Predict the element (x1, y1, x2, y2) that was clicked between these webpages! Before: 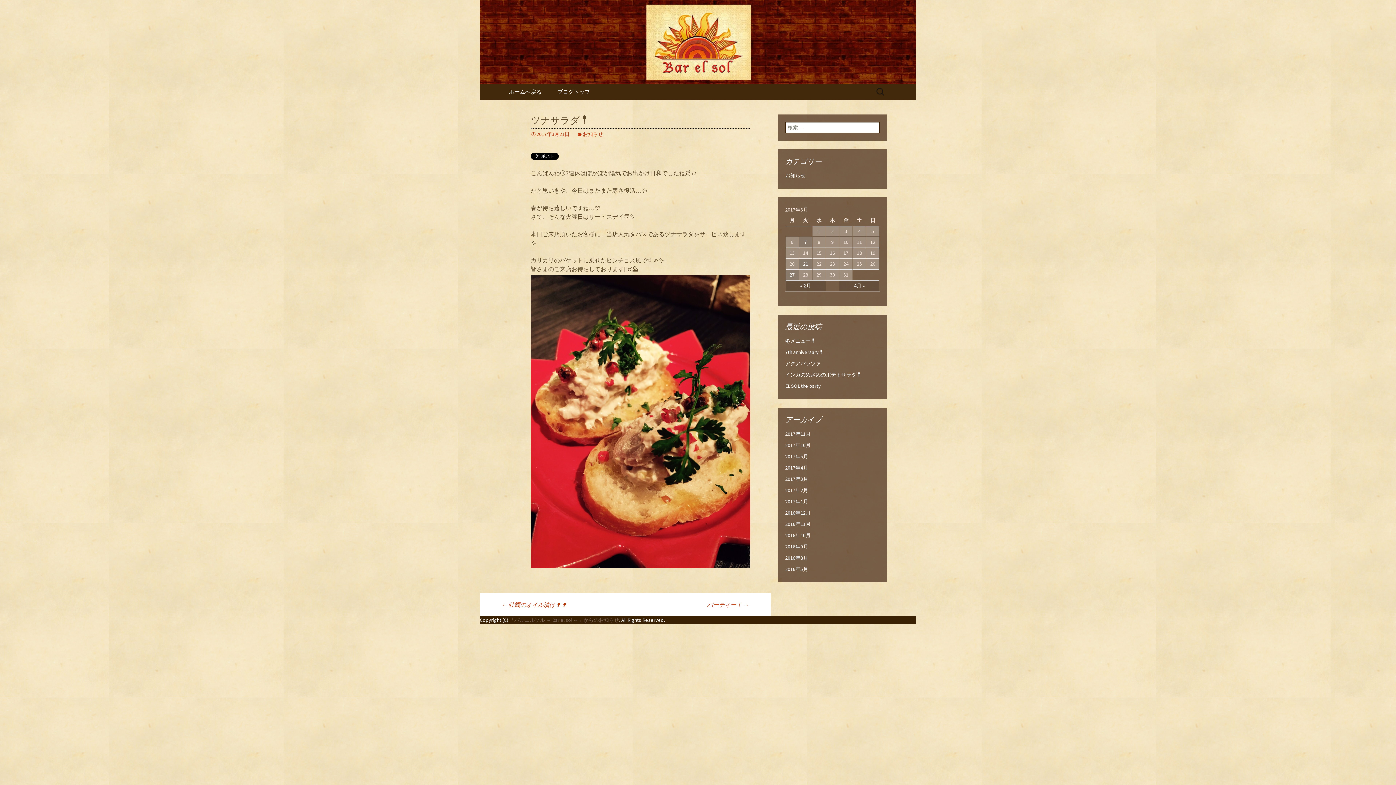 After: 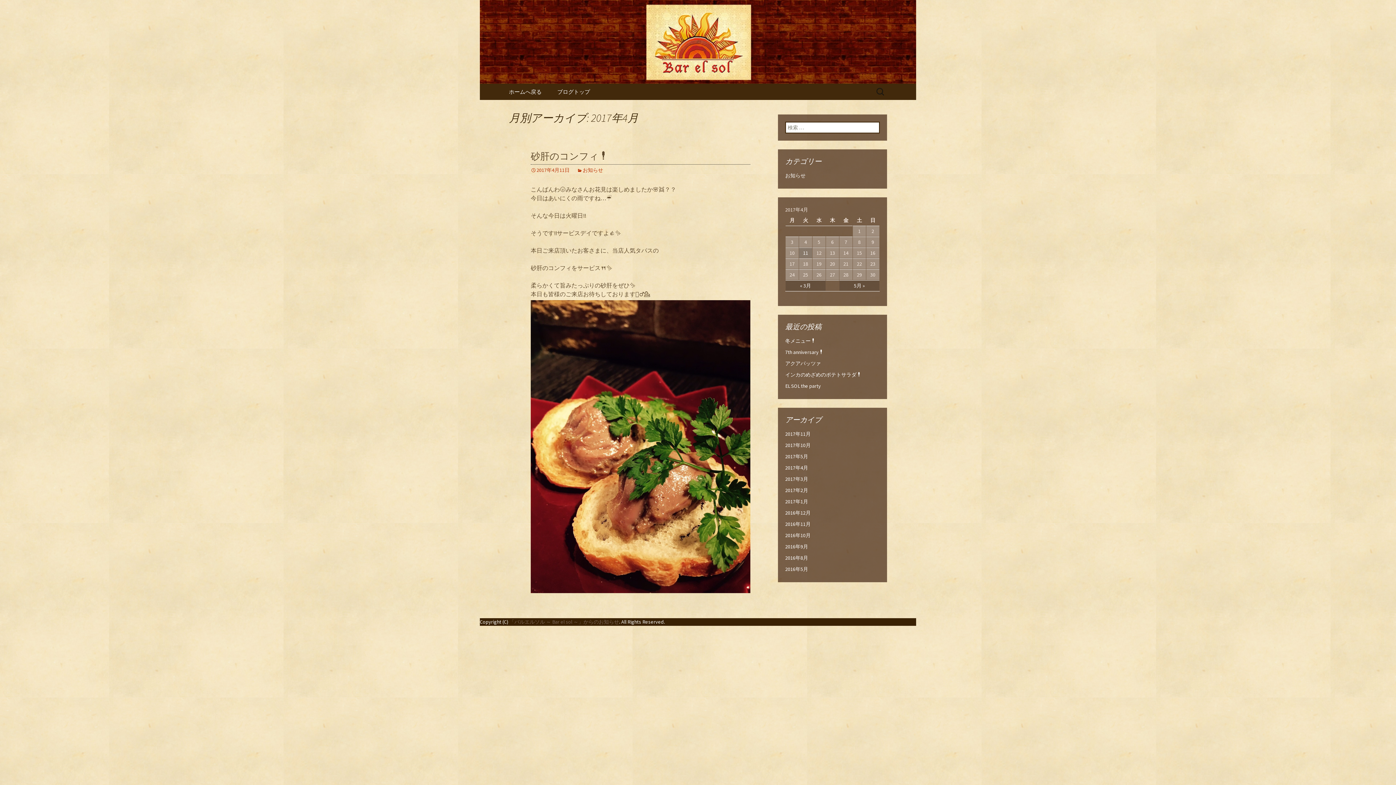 Action: bbox: (839, 280, 879, 290) label: 4月 »